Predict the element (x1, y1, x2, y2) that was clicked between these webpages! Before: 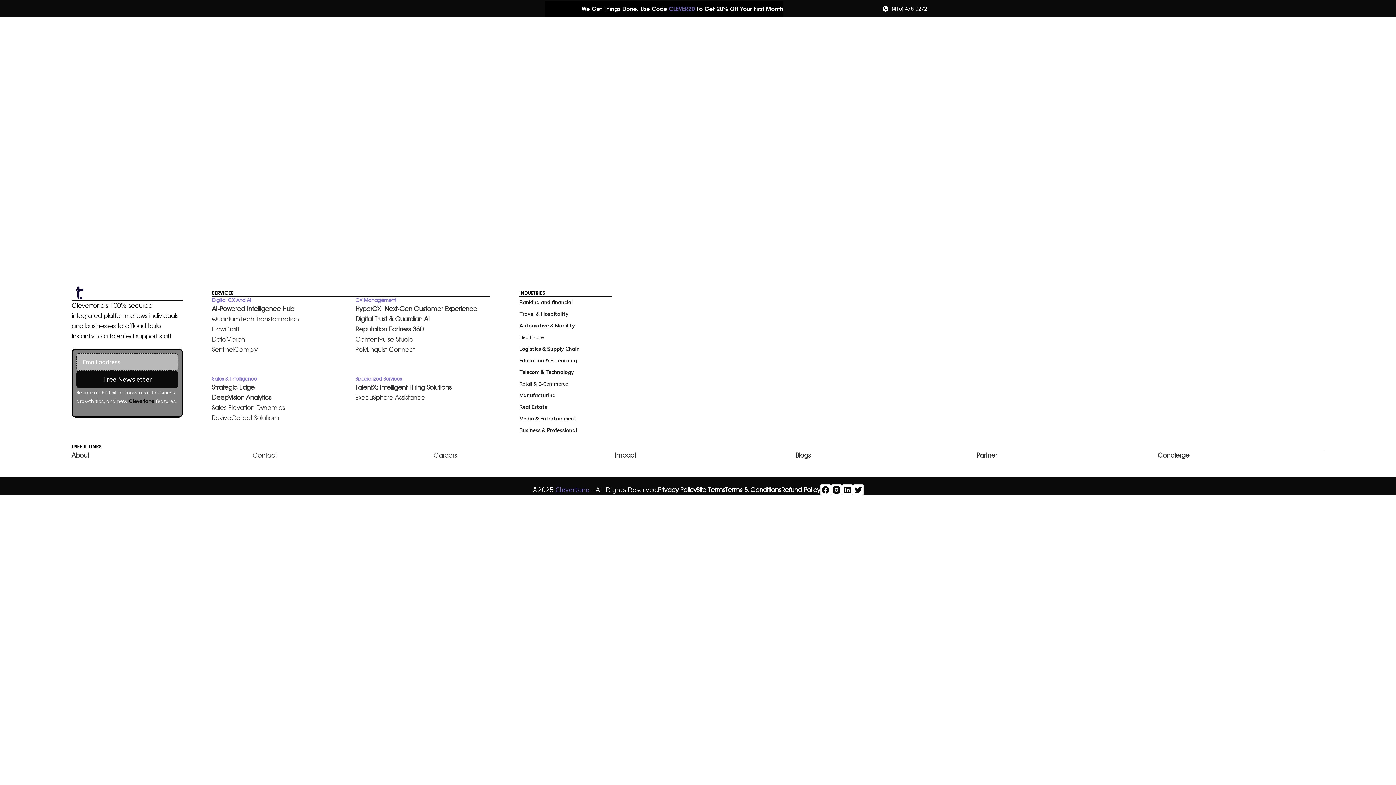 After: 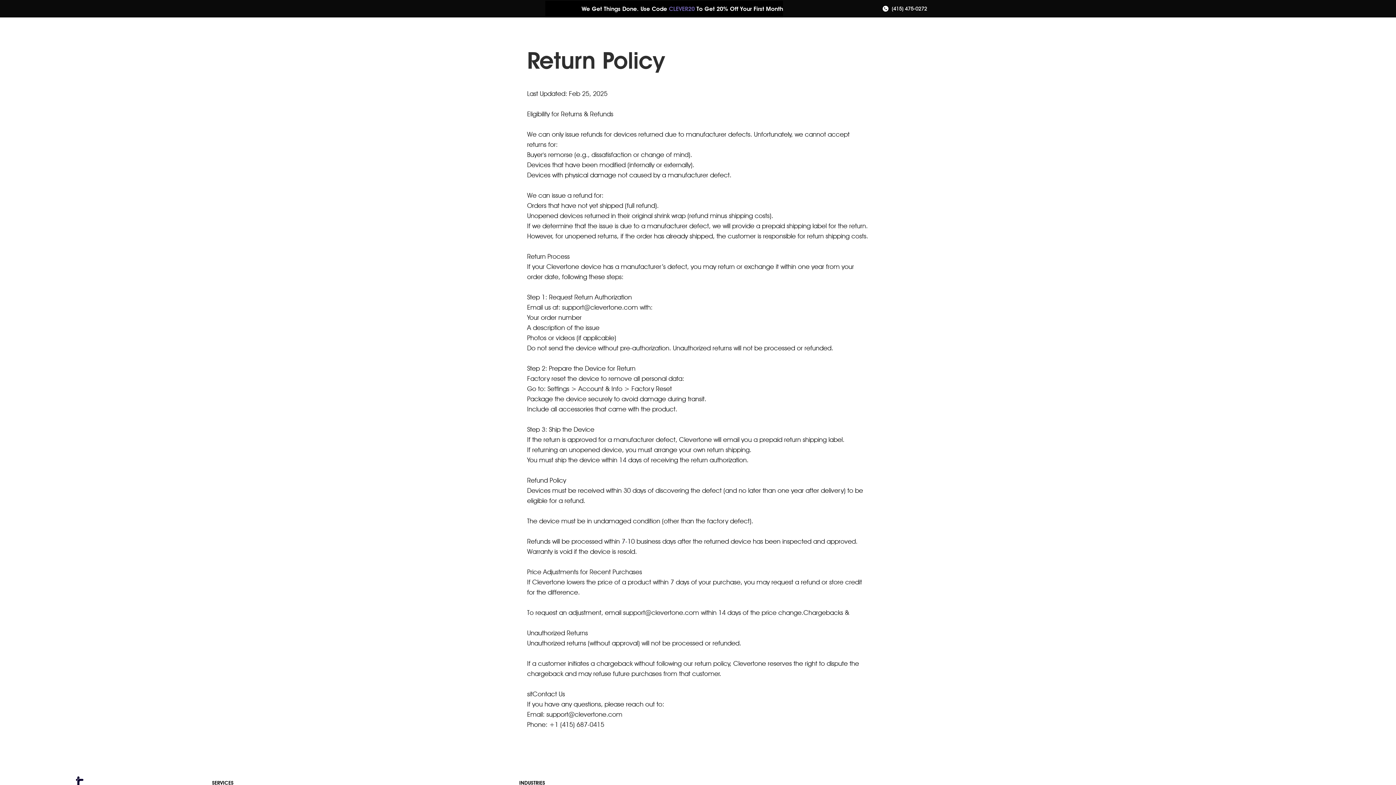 Action: label: Refund Policy bbox: (781, 486, 820, 493)